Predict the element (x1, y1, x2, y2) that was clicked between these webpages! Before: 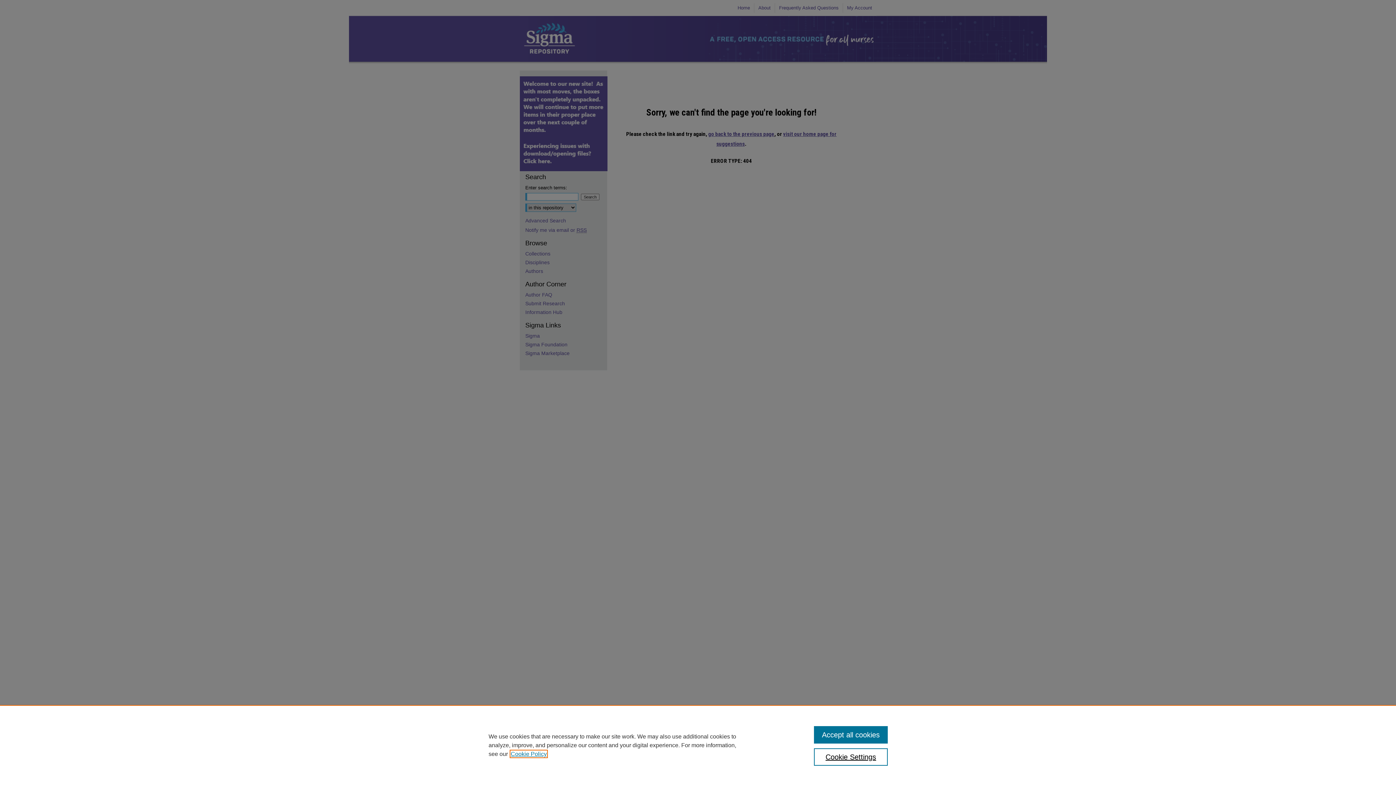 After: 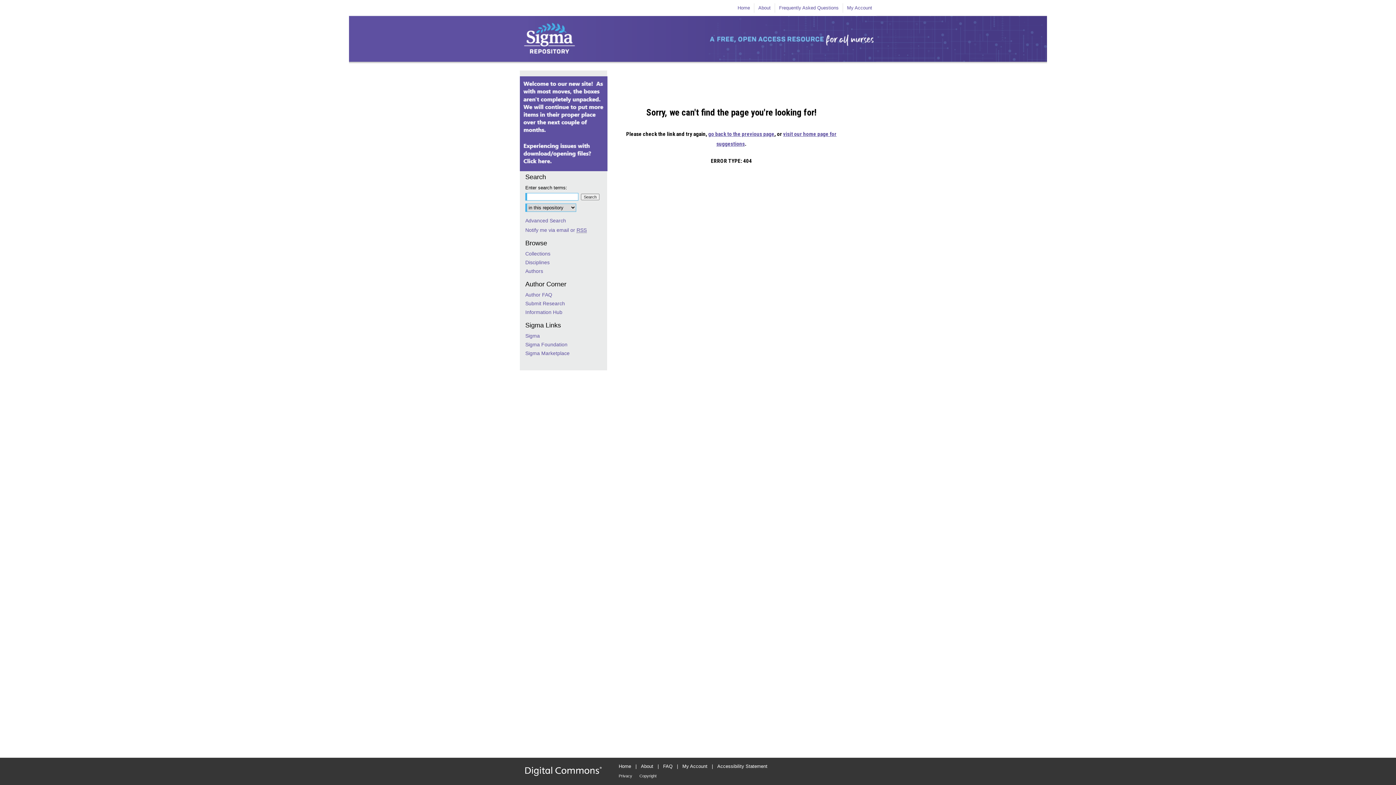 Action: label: Accept all cookies bbox: (814, 726, 887, 744)